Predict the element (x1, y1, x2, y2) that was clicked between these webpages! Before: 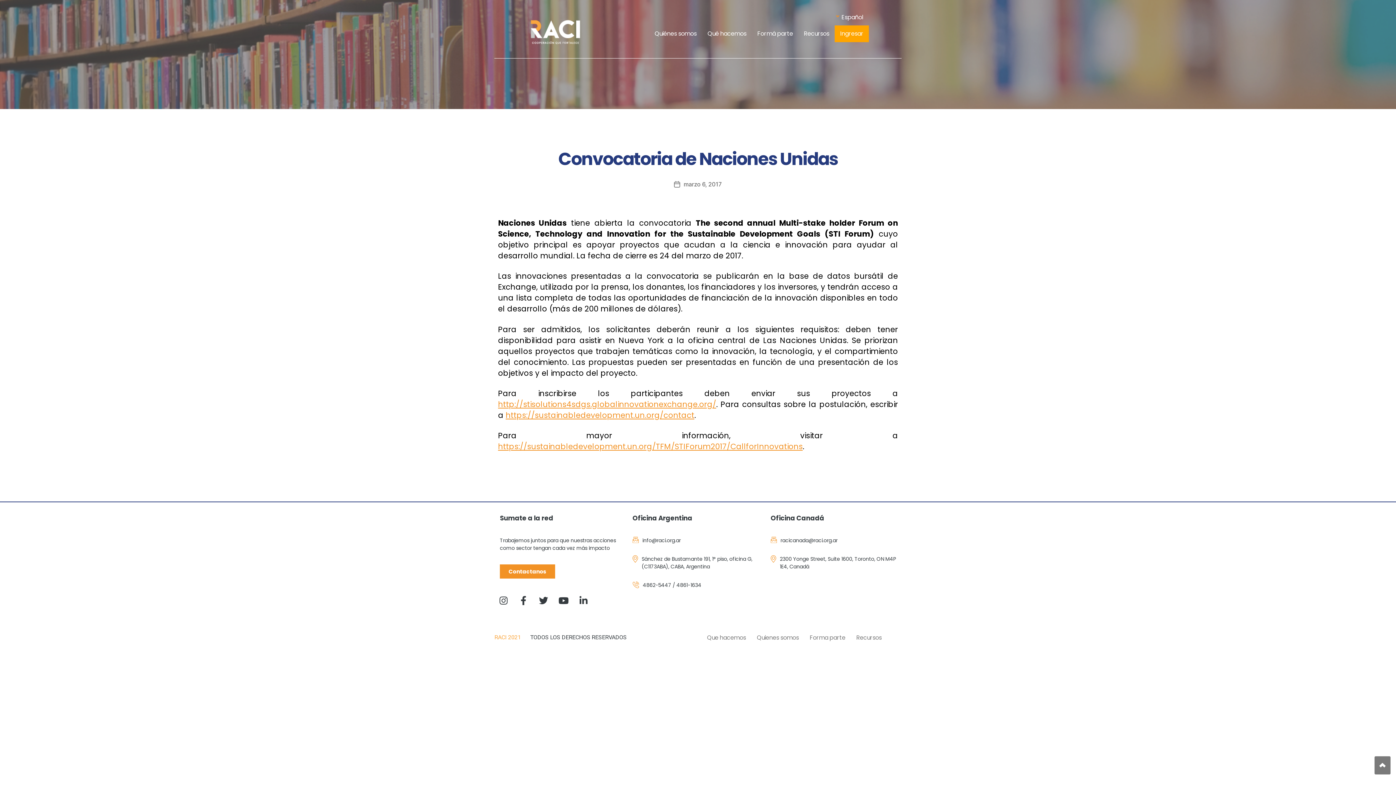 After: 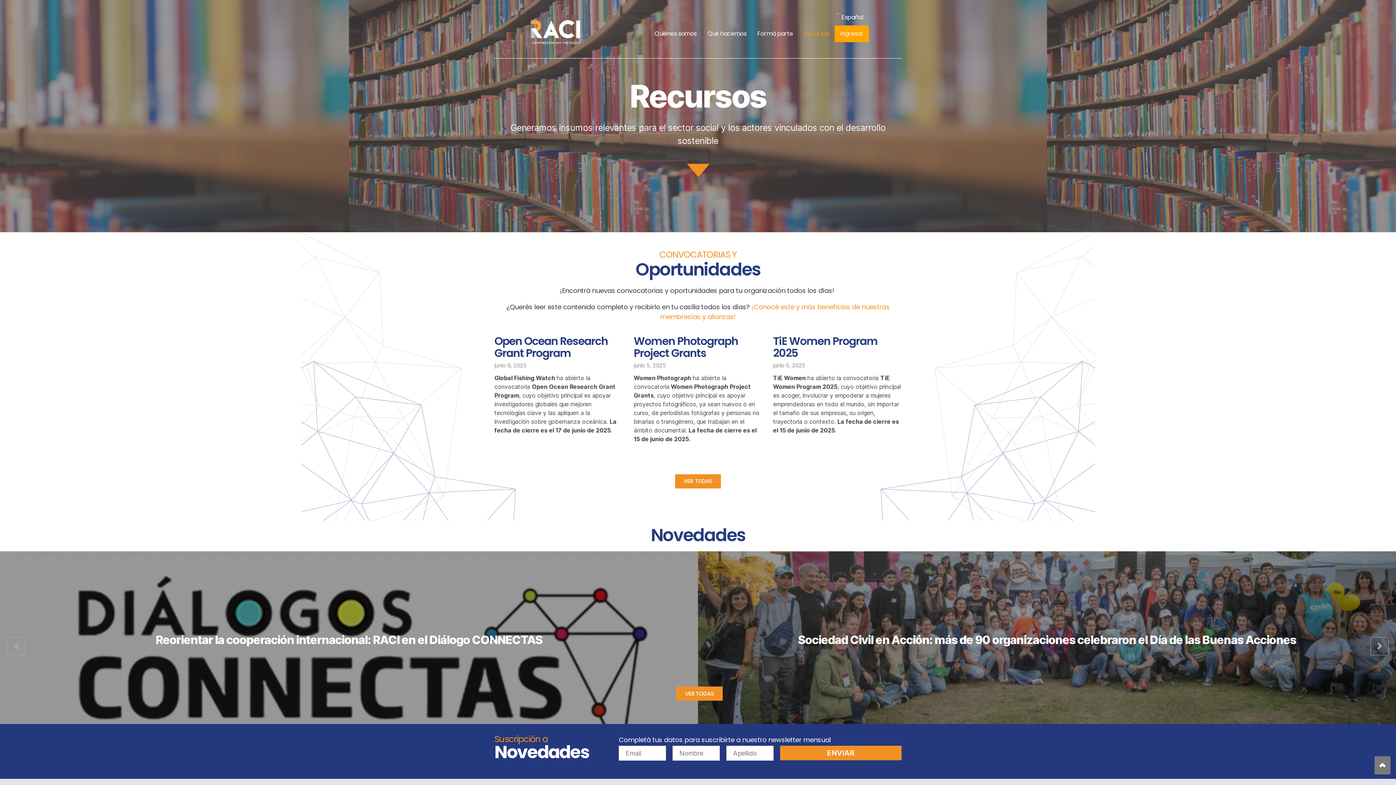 Action: label: Recursos bbox: (851, 629, 887, 646)